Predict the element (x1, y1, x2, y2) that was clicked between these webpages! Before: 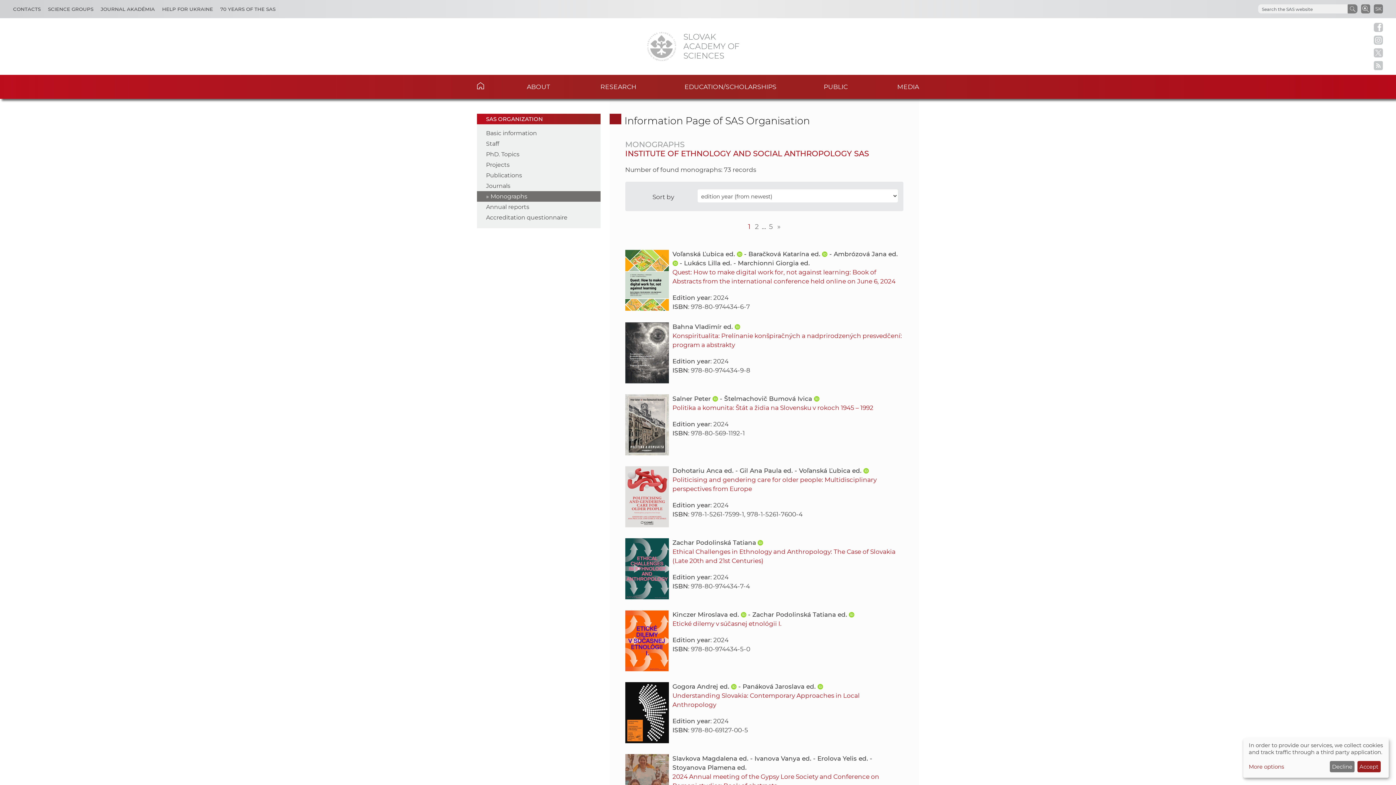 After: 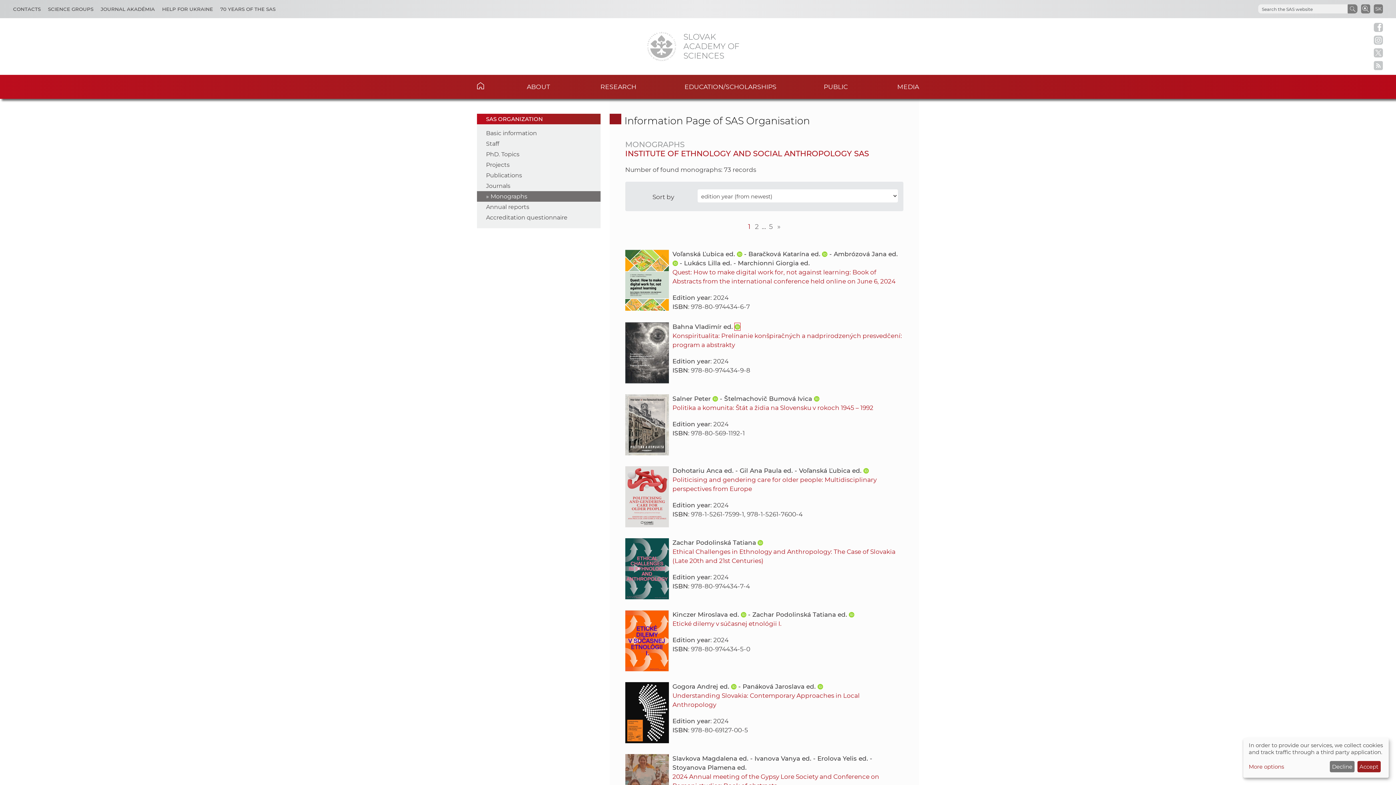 Action: bbox: (734, 323, 740, 330)